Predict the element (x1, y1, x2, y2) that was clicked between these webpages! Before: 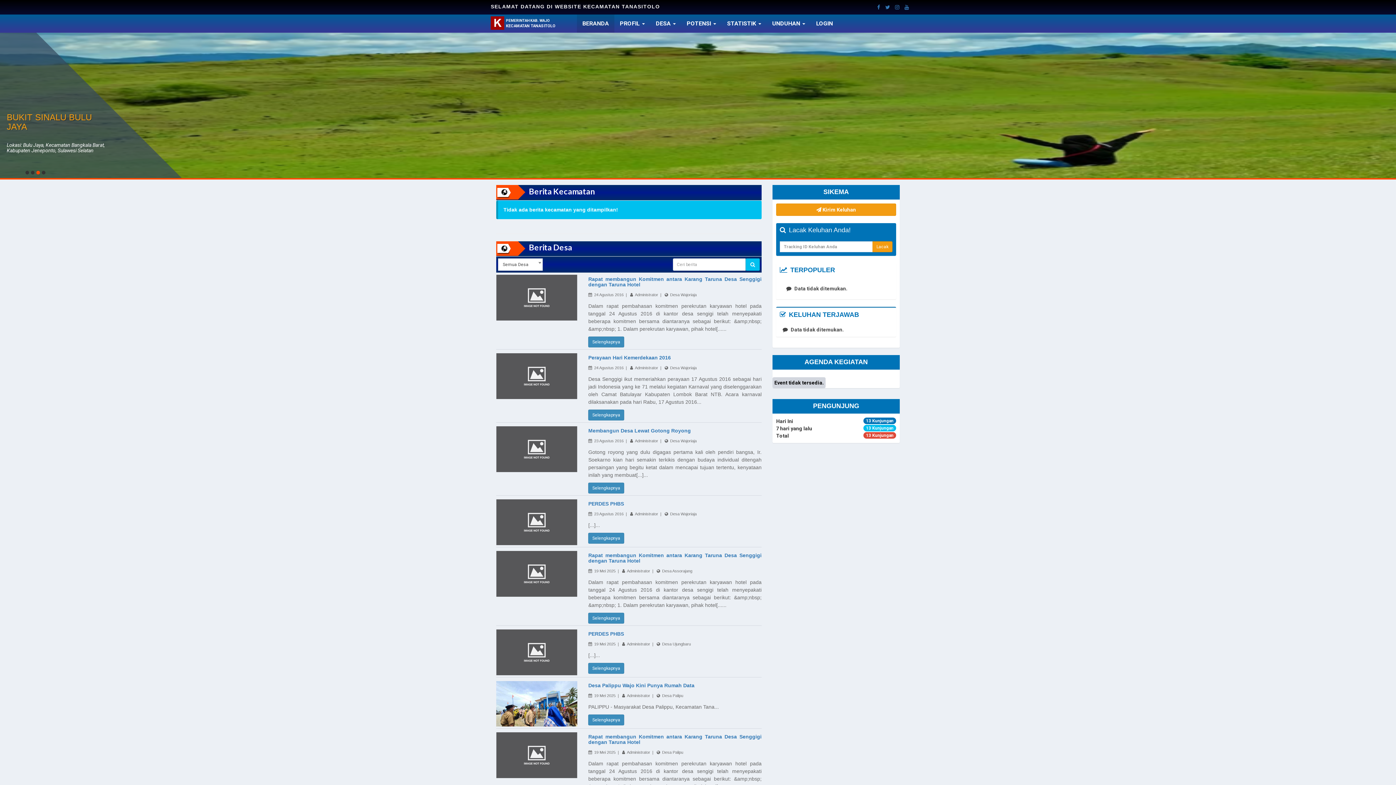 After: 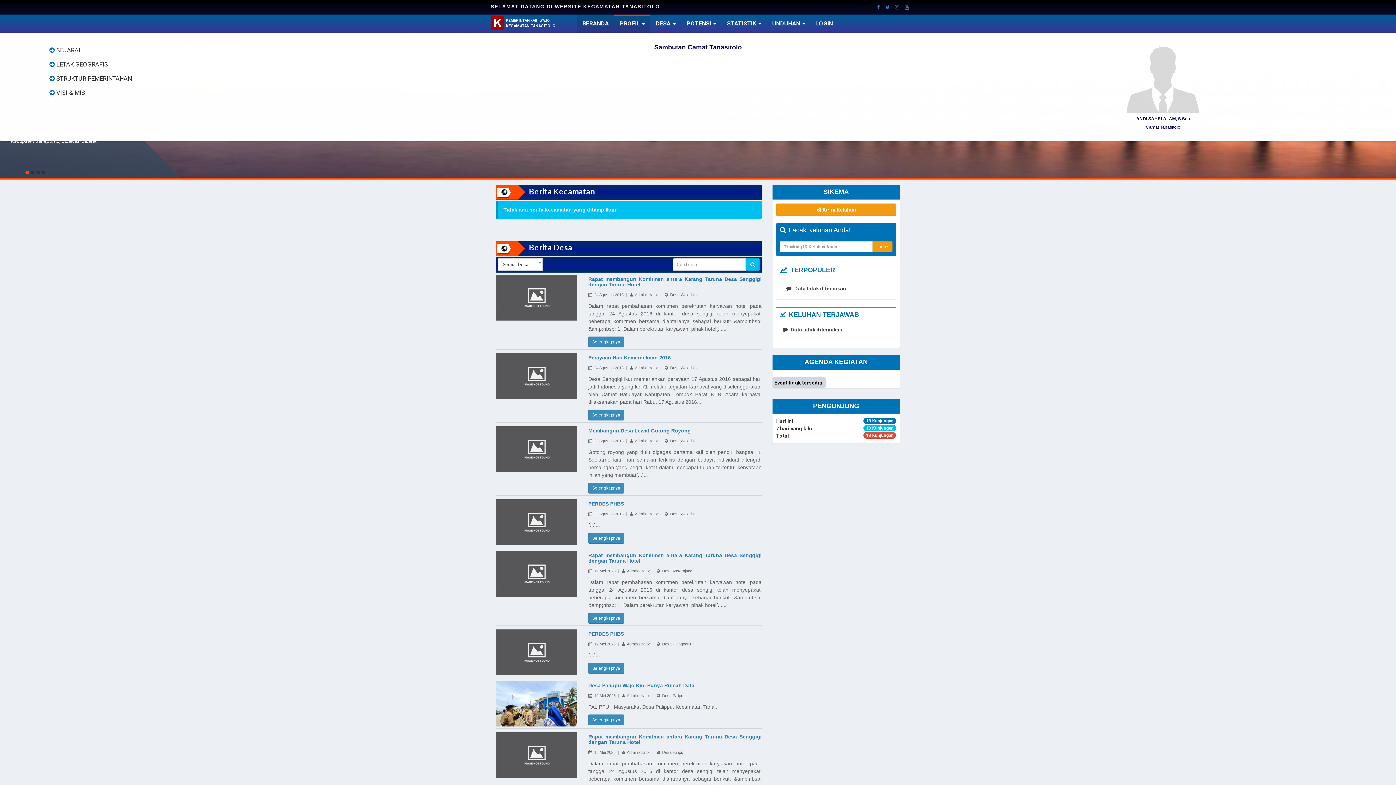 Action: label: PROFIL  bbox: (614, 14, 650, 32)